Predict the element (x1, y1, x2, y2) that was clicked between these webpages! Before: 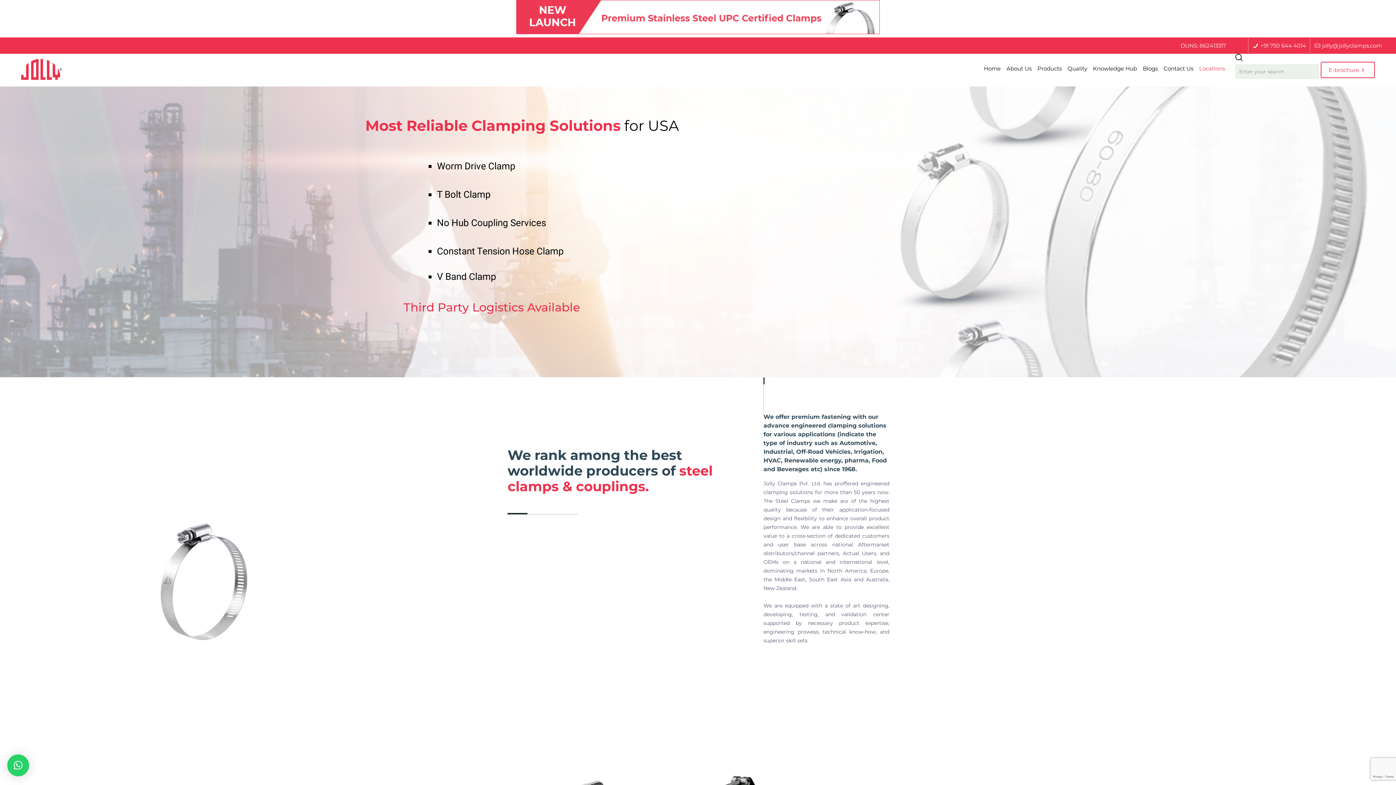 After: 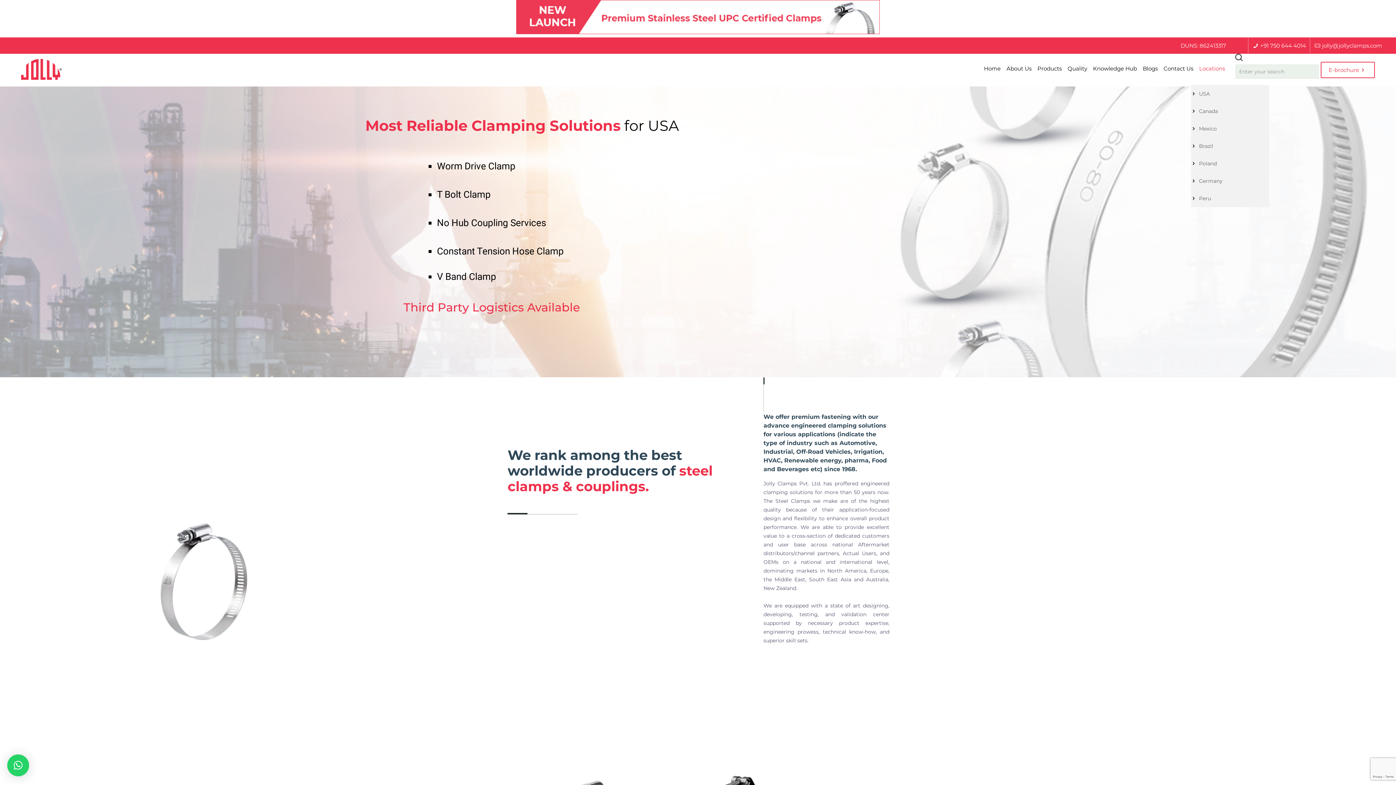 Action: bbox: (1196, 52, 1228, 85) label: Locations